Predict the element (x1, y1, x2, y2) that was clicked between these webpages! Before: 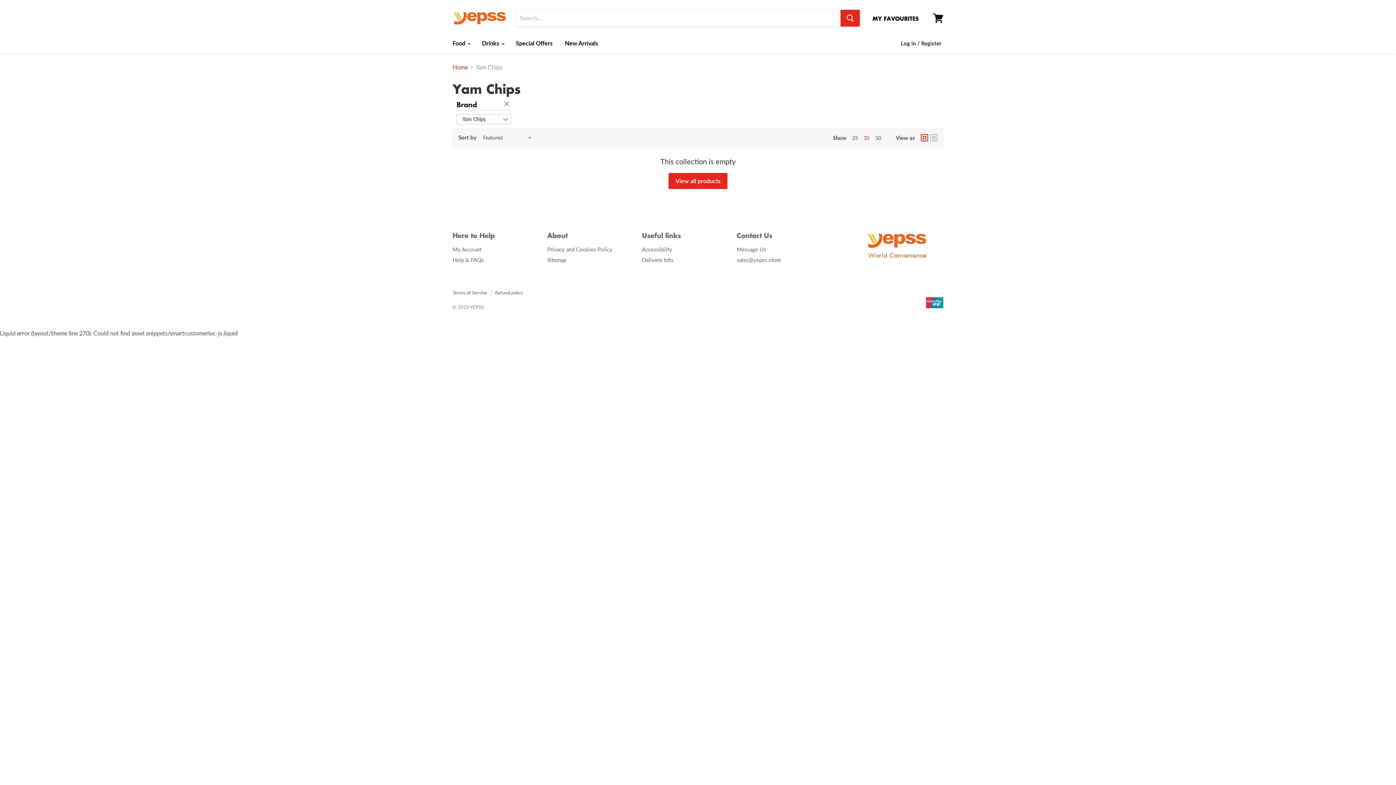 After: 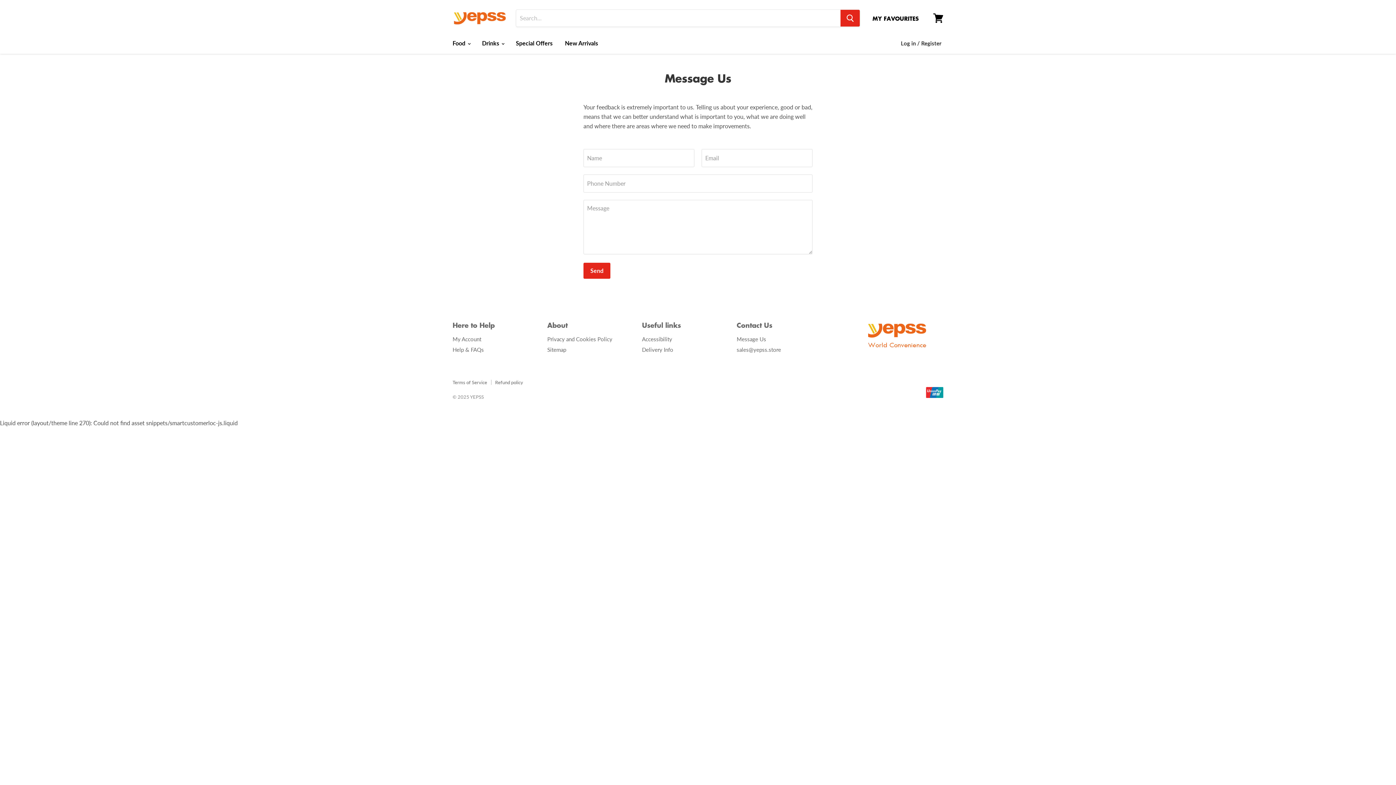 Action: bbox: (736, 246, 766, 252) label: Message Us